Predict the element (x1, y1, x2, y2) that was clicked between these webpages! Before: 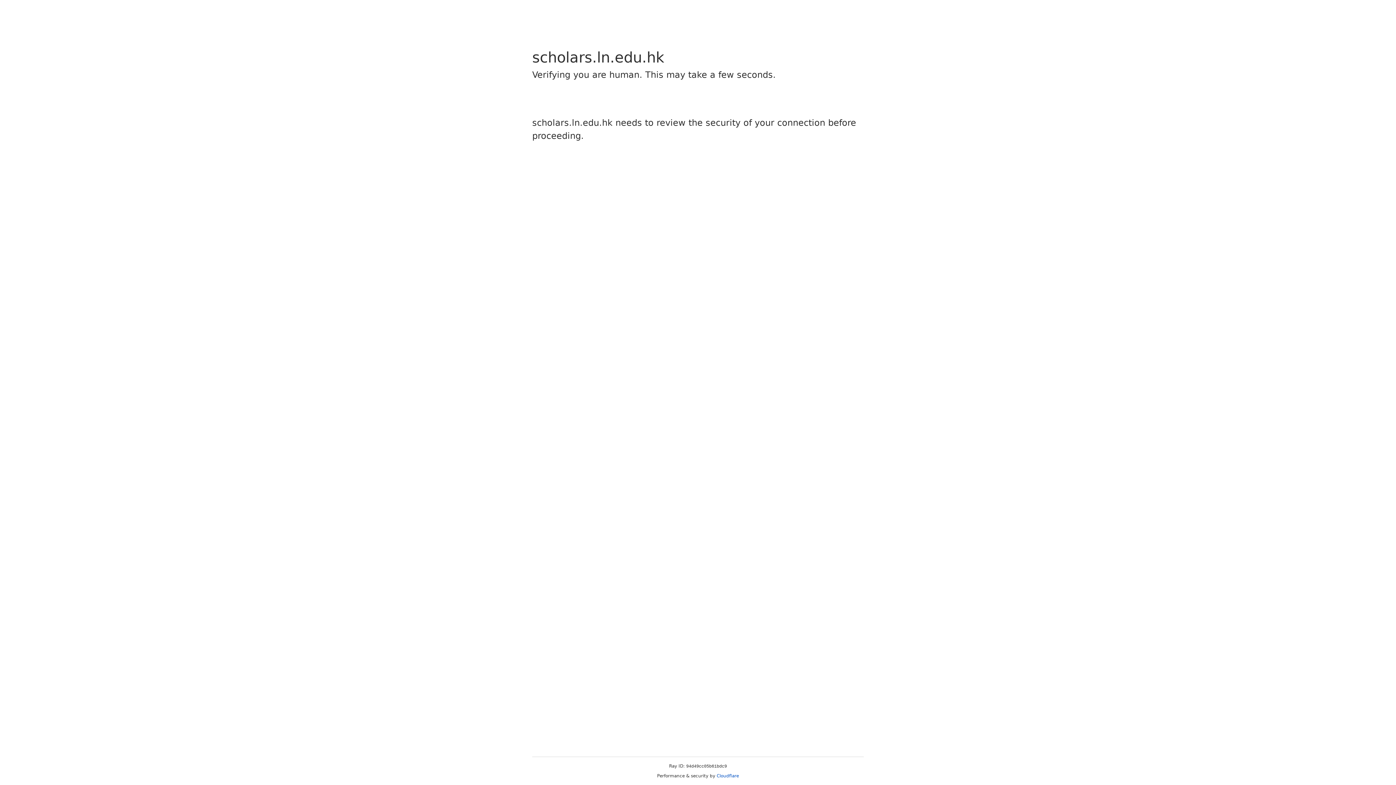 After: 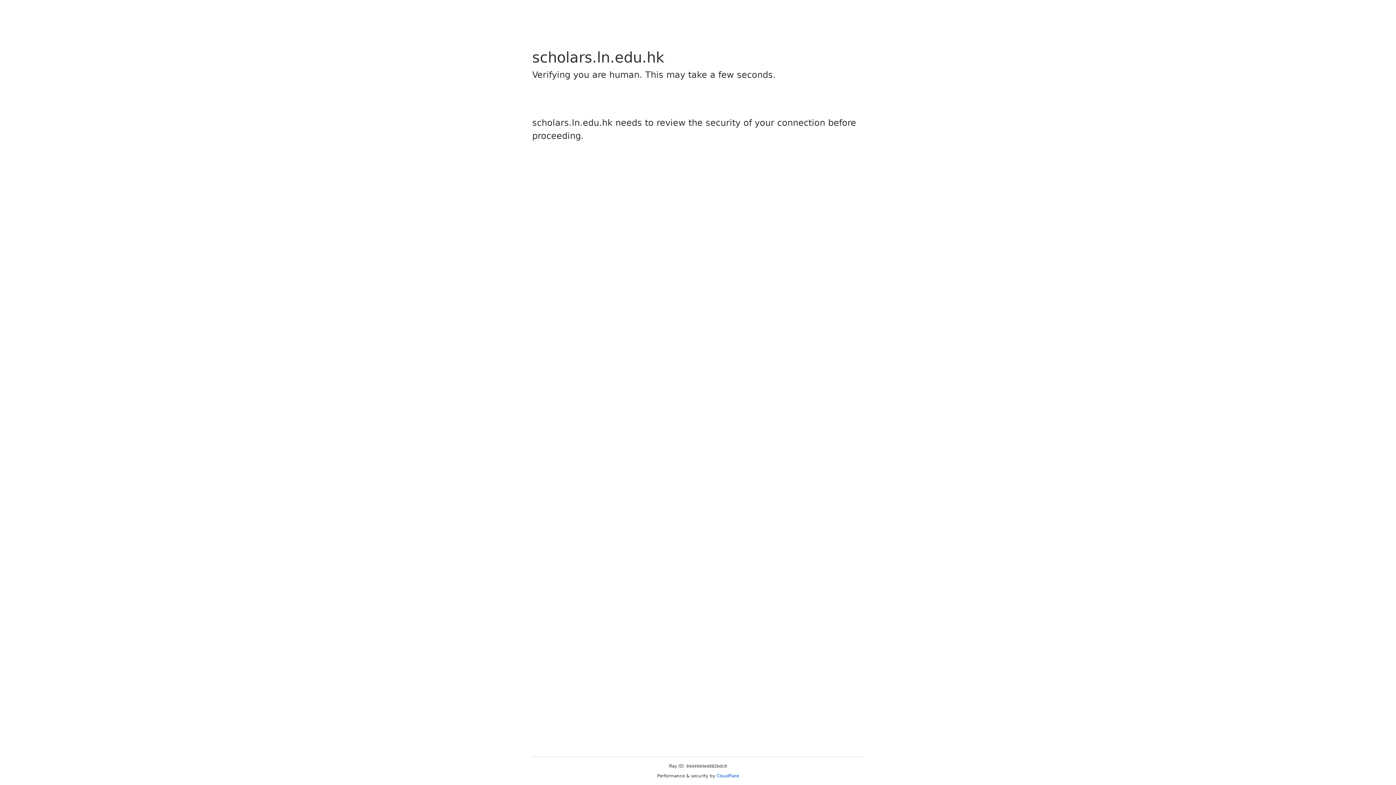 Action: label: Cloudflare bbox: (716, 773, 739, 778)